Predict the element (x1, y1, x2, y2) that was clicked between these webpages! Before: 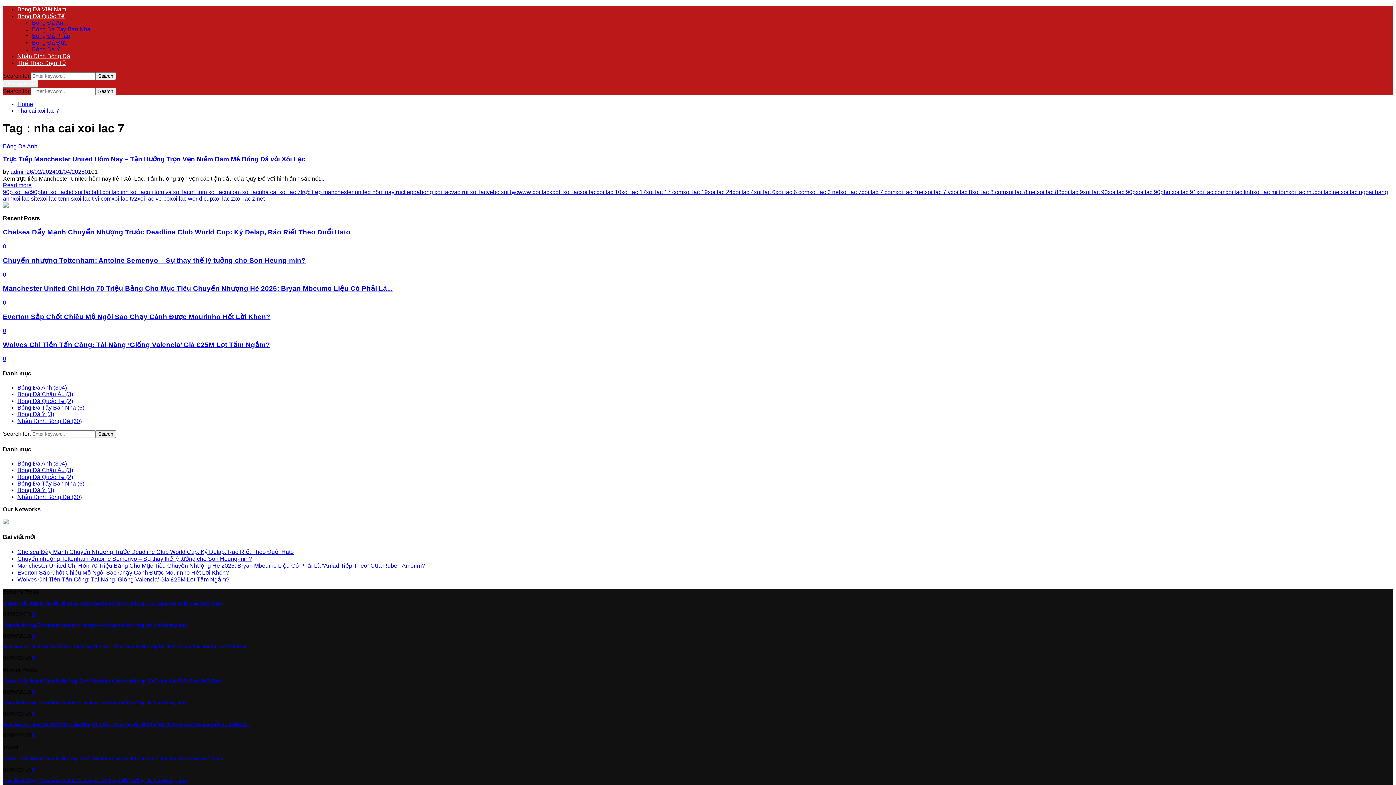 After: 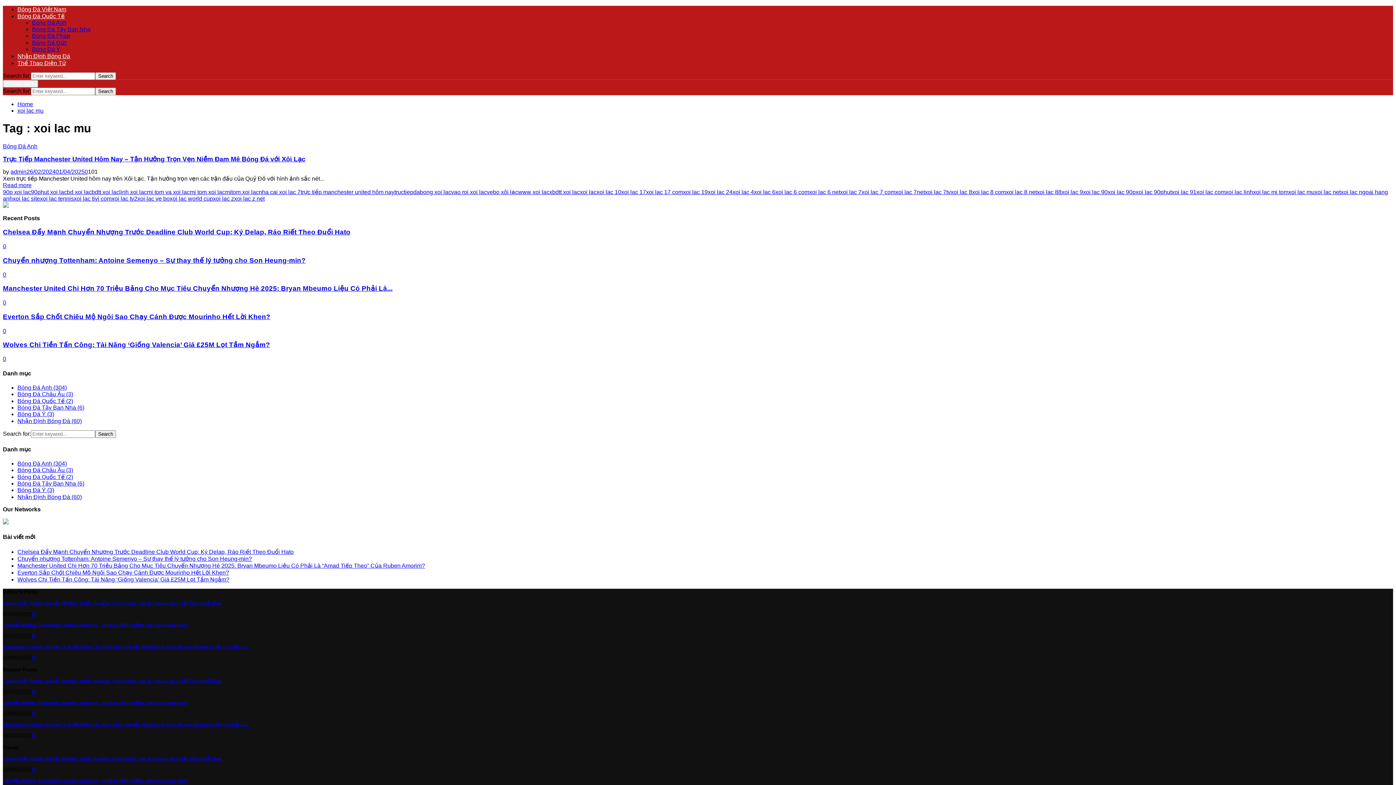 Action: bbox: (1288, 189, 1314, 195) label: xoi lac mu